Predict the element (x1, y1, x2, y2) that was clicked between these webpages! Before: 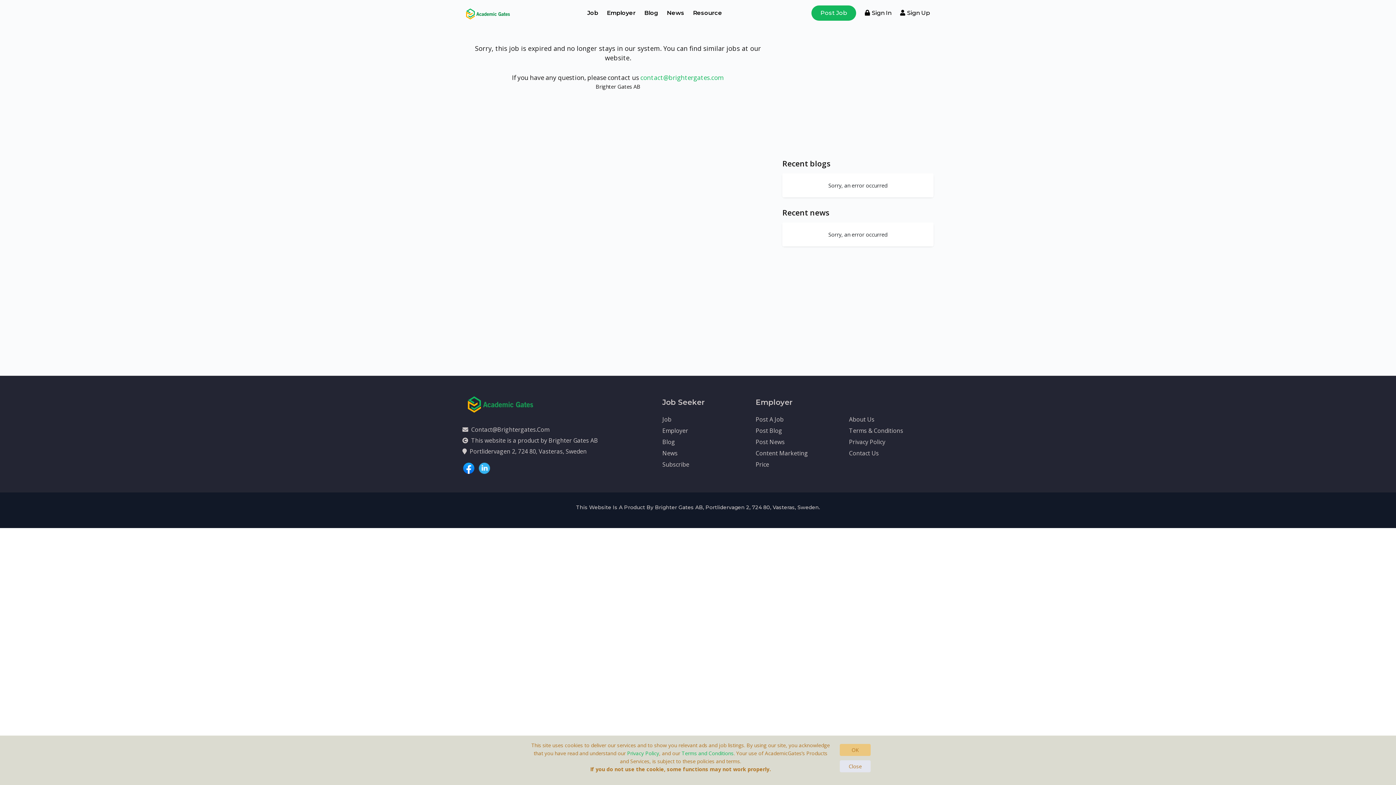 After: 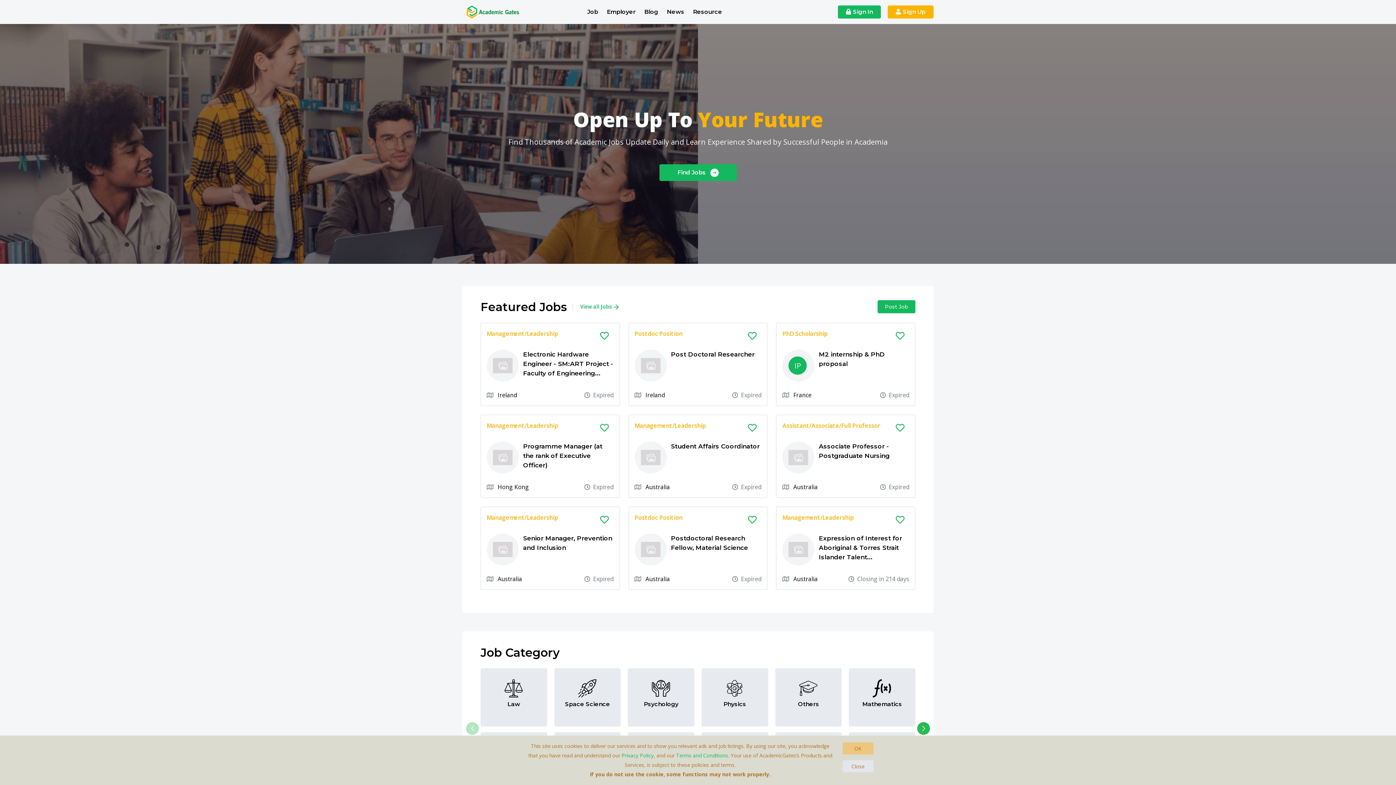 Action: bbox: (462, 6, 513, 21)